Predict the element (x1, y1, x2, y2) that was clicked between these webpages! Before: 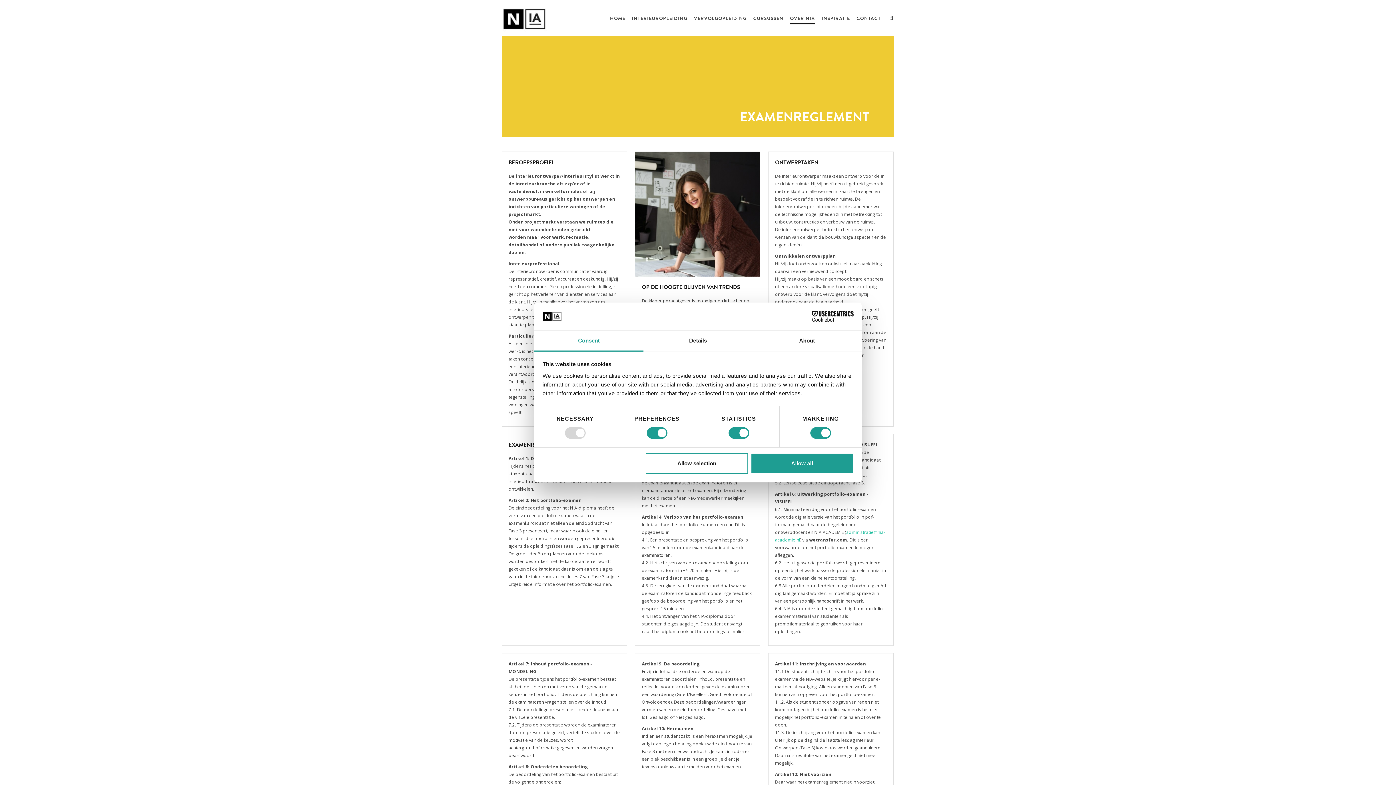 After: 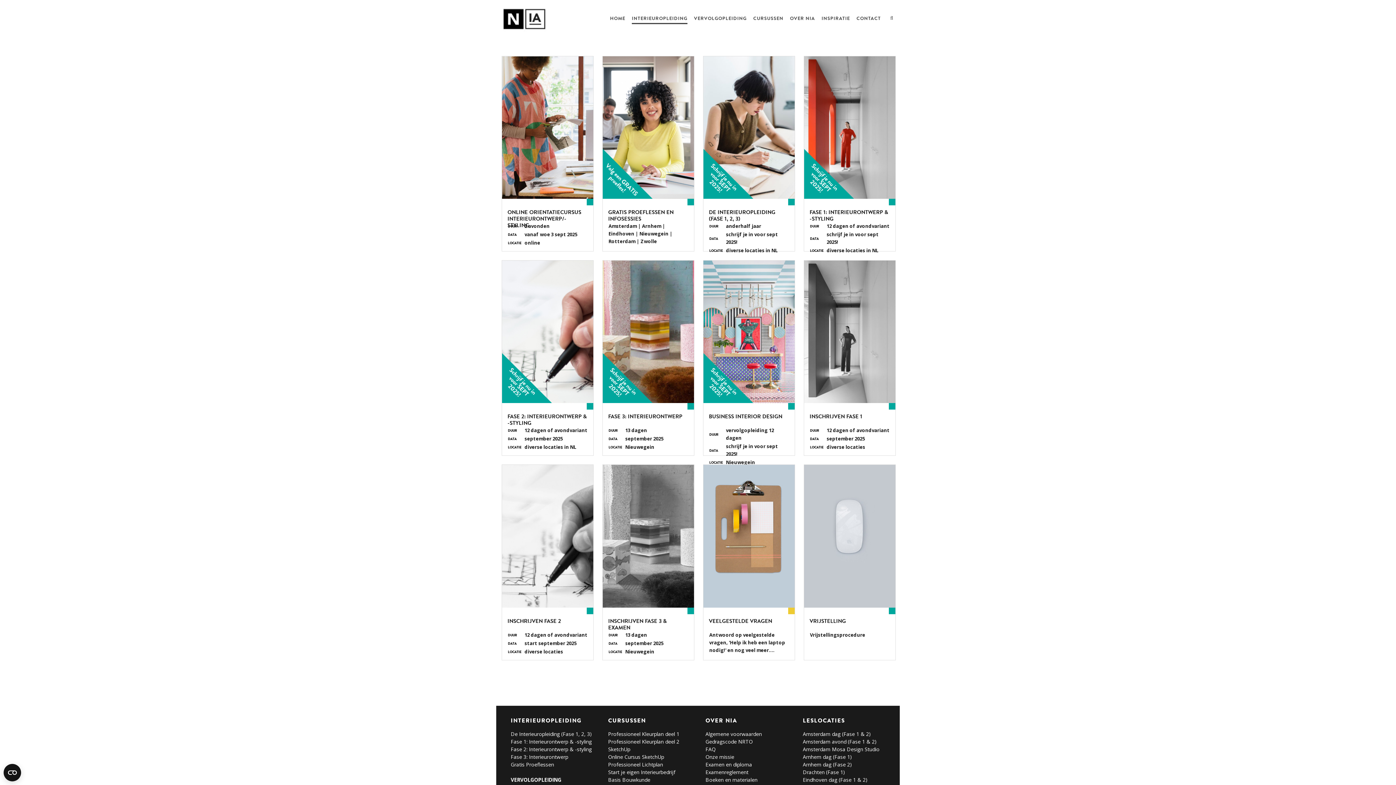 Action: label: INTERIEUROPLEIDING bbox: (629, 0, 690, 36)